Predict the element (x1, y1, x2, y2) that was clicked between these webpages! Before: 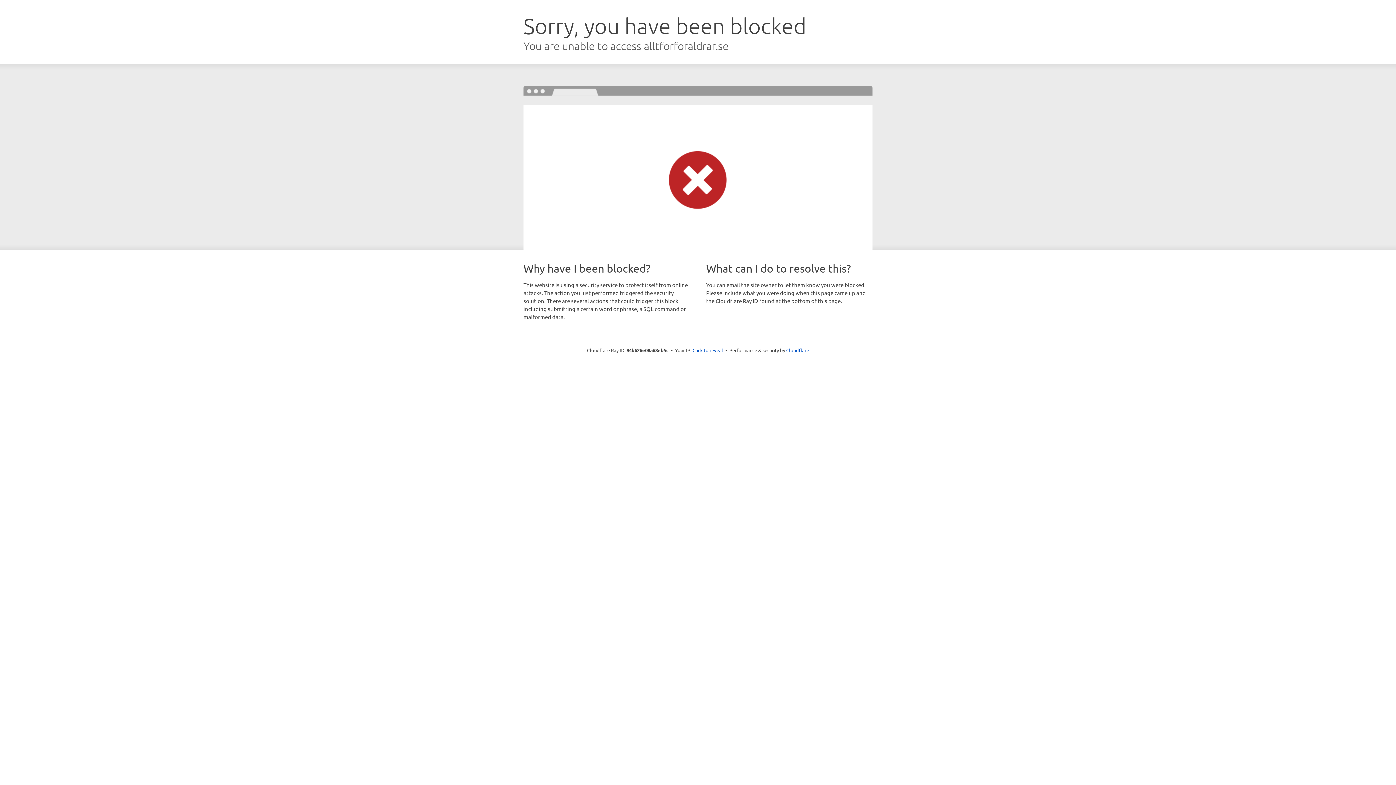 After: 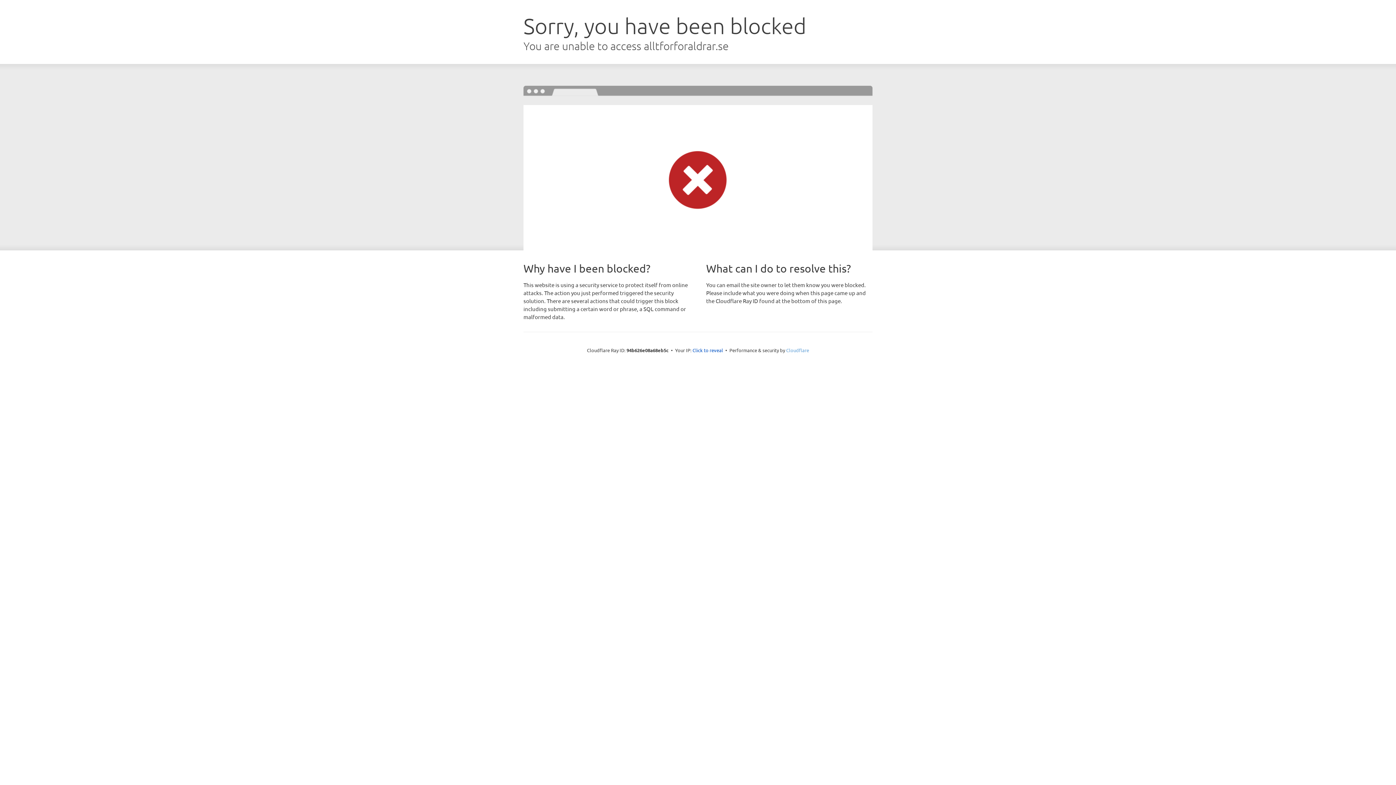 Action: bbox: (786, 347, 809, 353) label: Cloudflare